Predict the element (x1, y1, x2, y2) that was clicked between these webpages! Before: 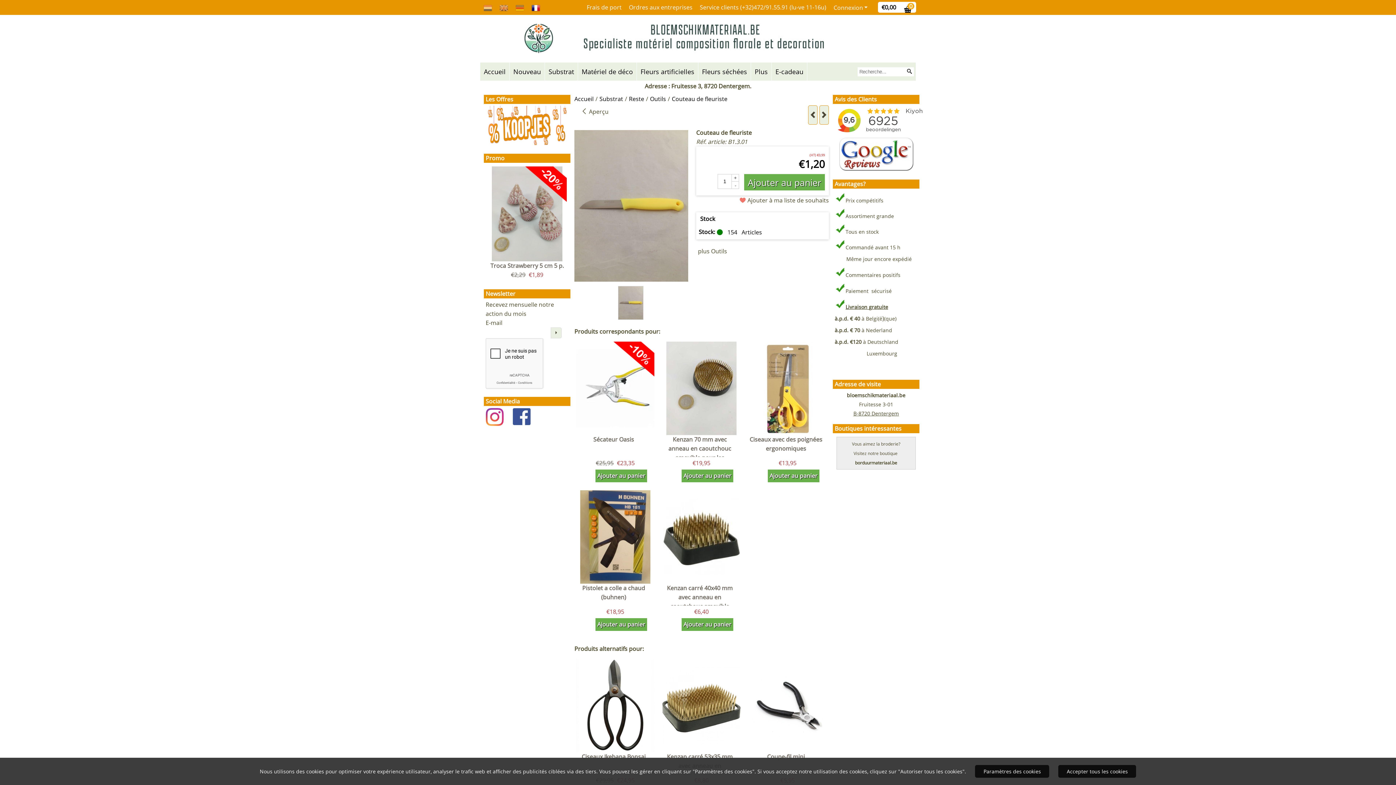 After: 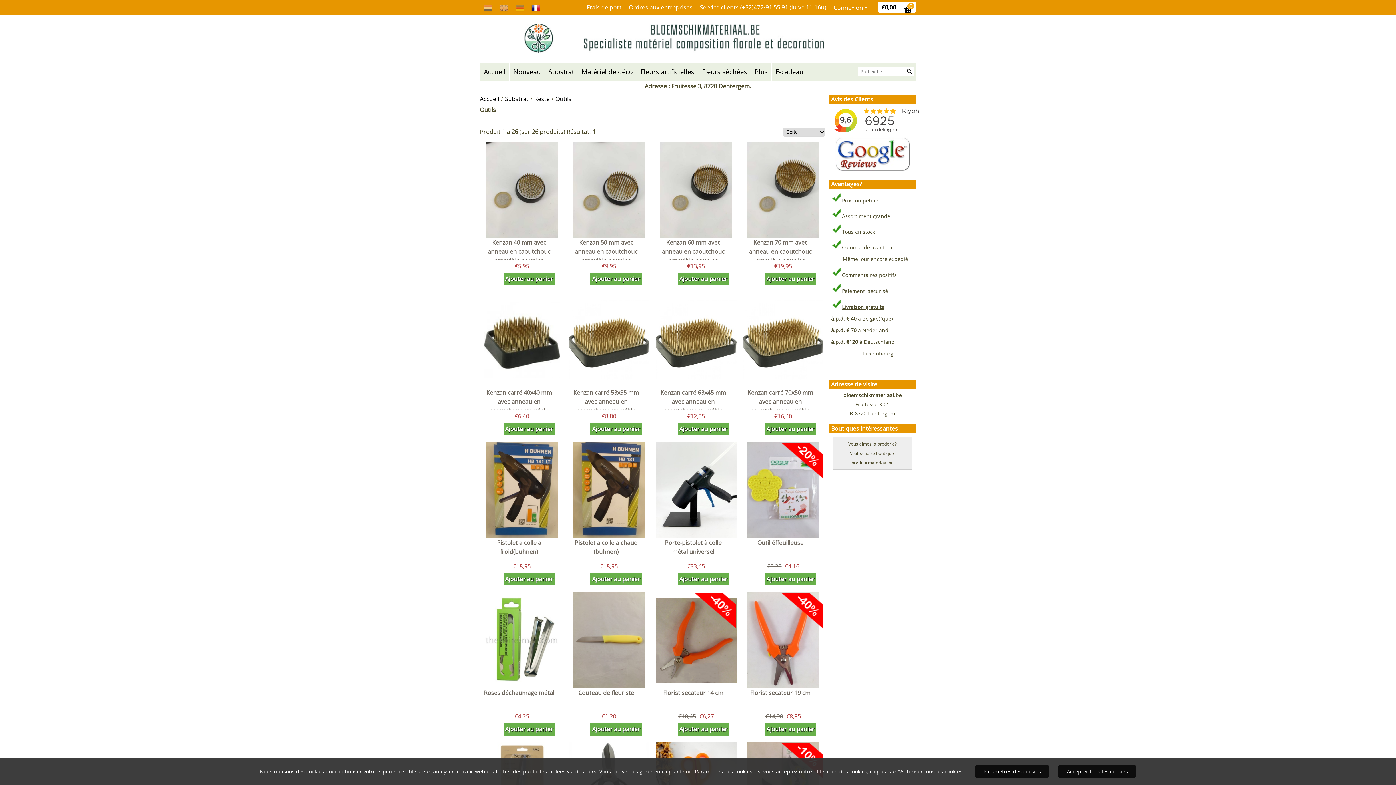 Action: label:  Aperçu bbox: (581, 107, 608, 115)